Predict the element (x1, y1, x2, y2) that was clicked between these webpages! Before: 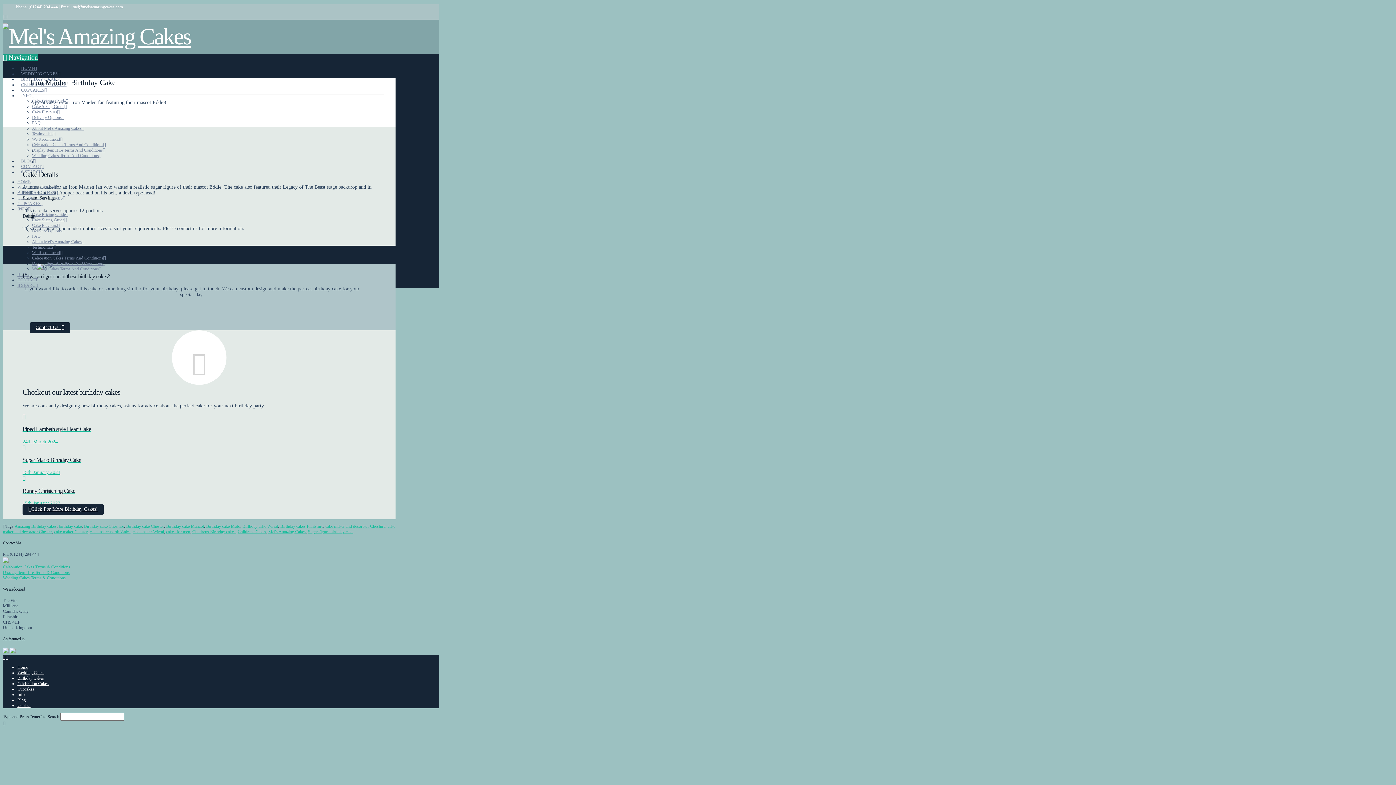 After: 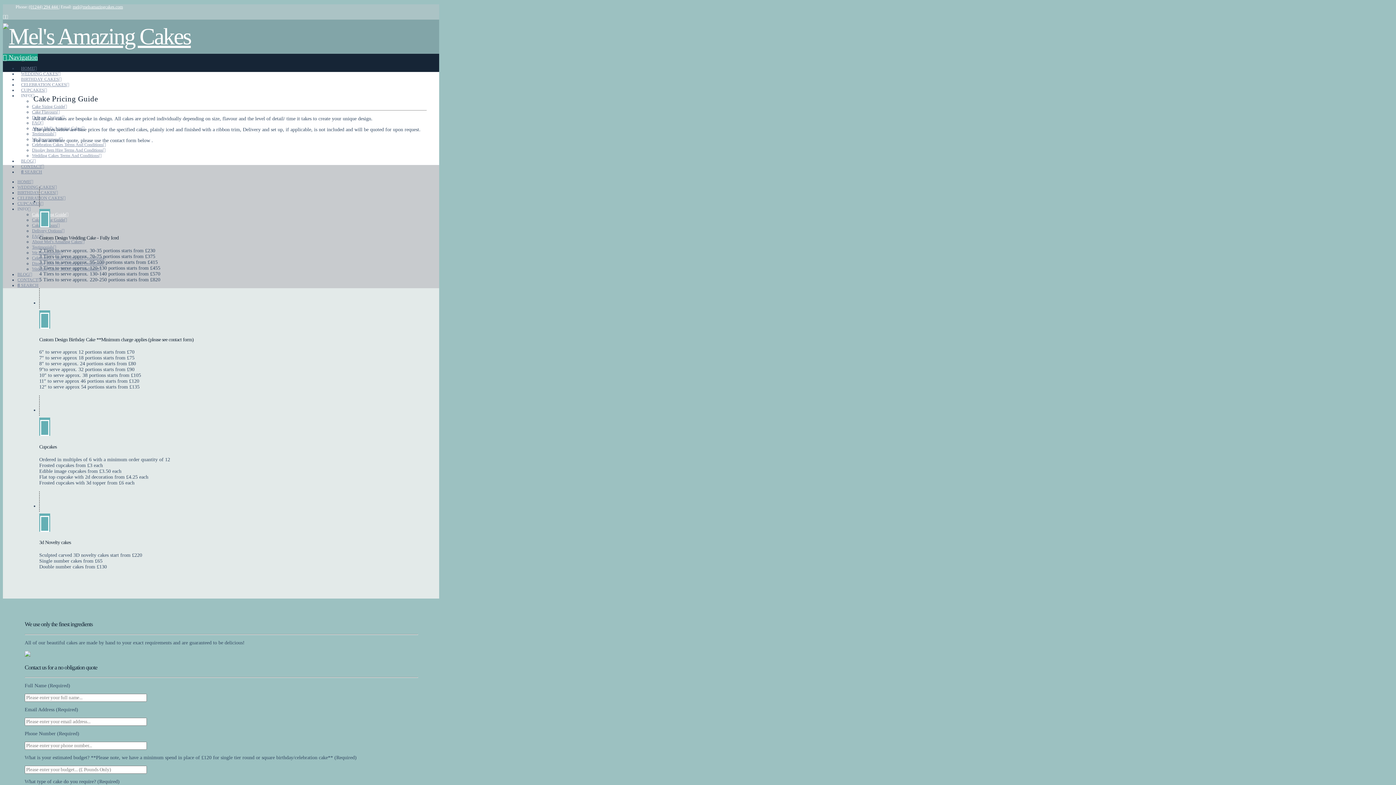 Action: bbox: (32, 212, 68, 217) label: Cake Pricing Guide